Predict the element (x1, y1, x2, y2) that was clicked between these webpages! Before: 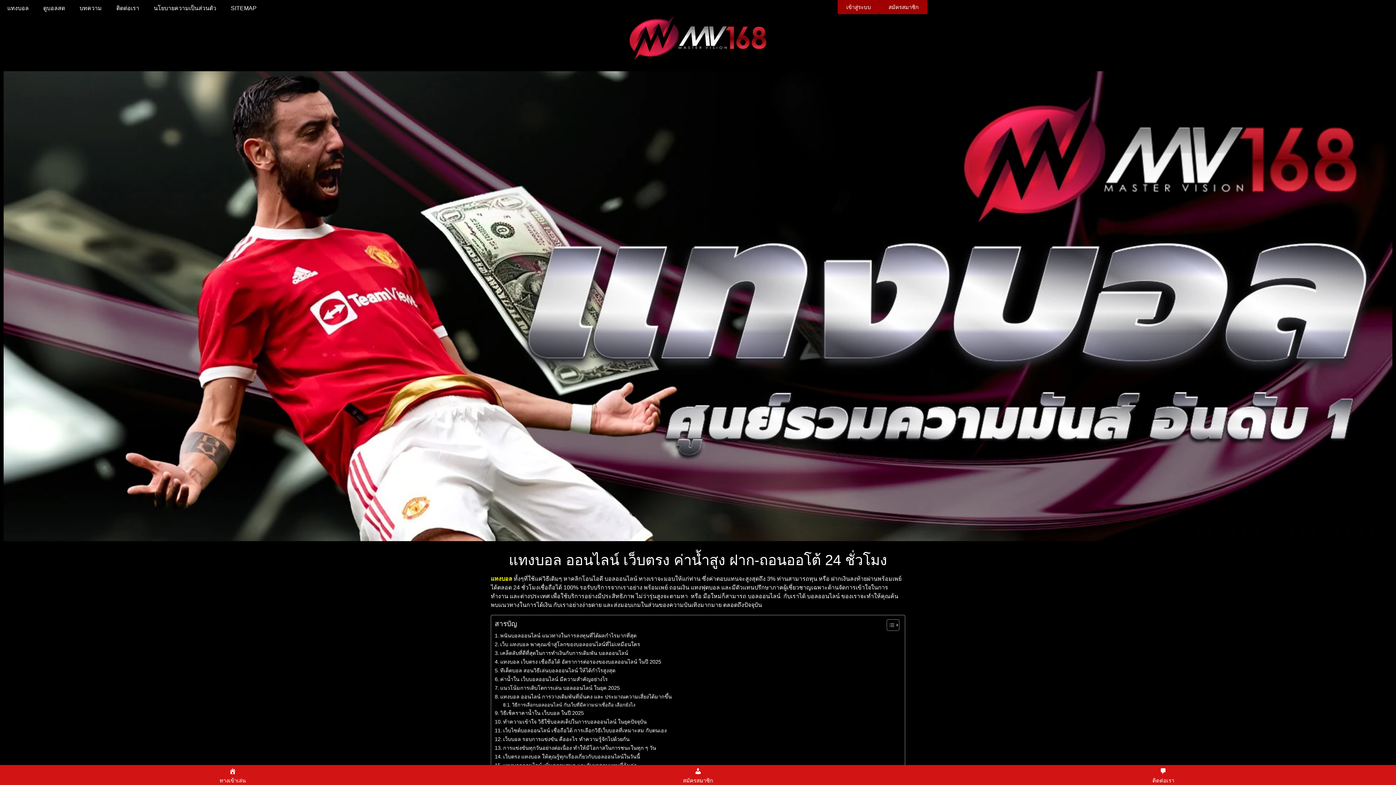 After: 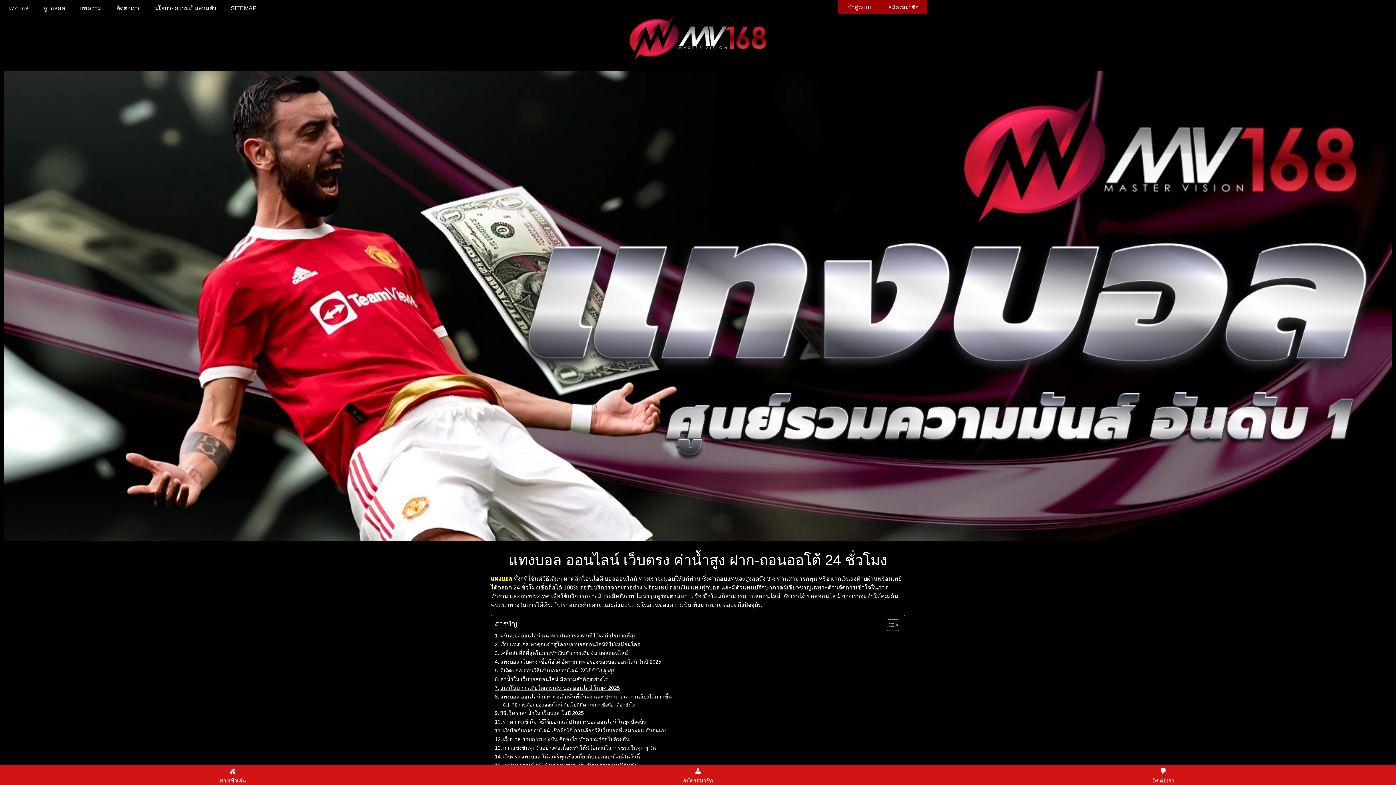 Action: bbox: (494, 684, 619, 692) label: แนวโน้มการเติบโตการเล่น บอลออนไลน์ ในยุค 2025